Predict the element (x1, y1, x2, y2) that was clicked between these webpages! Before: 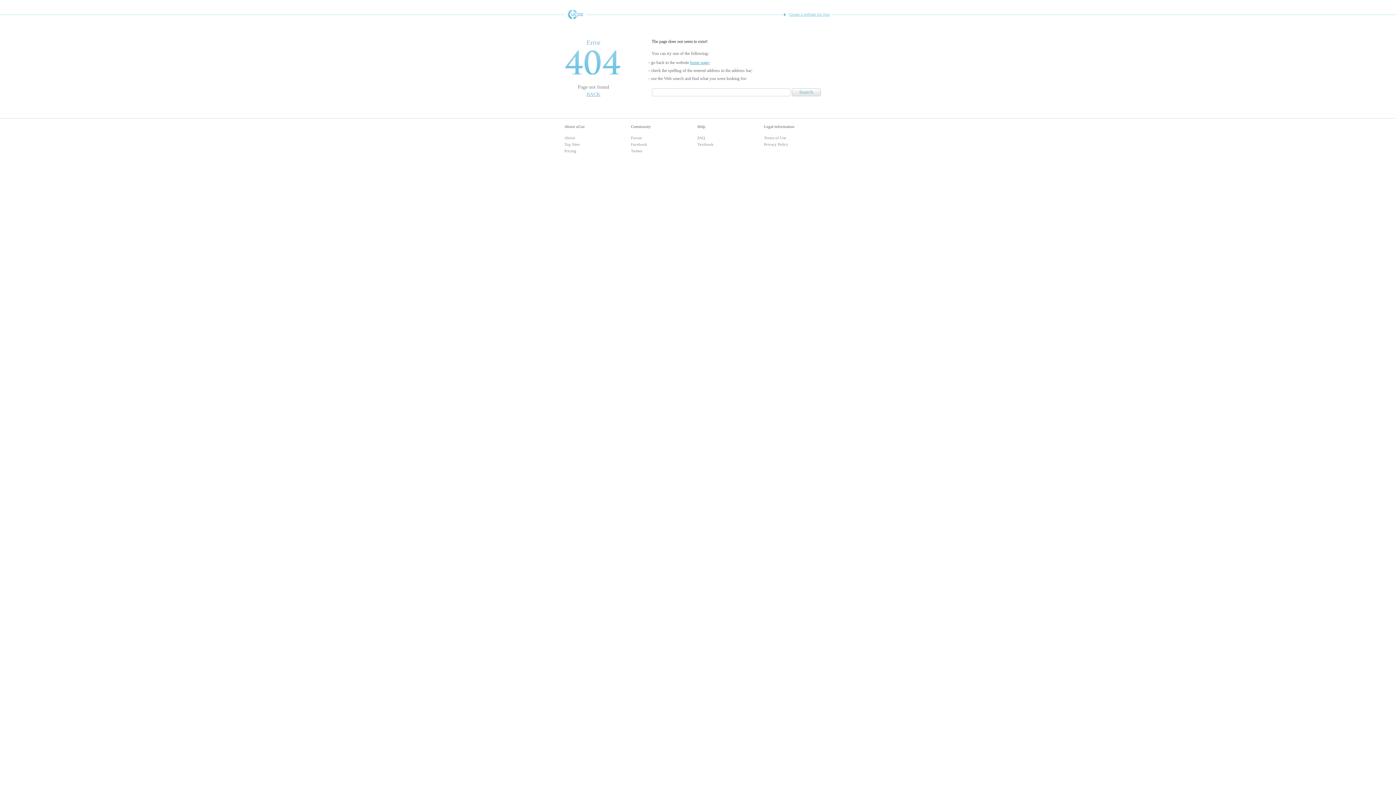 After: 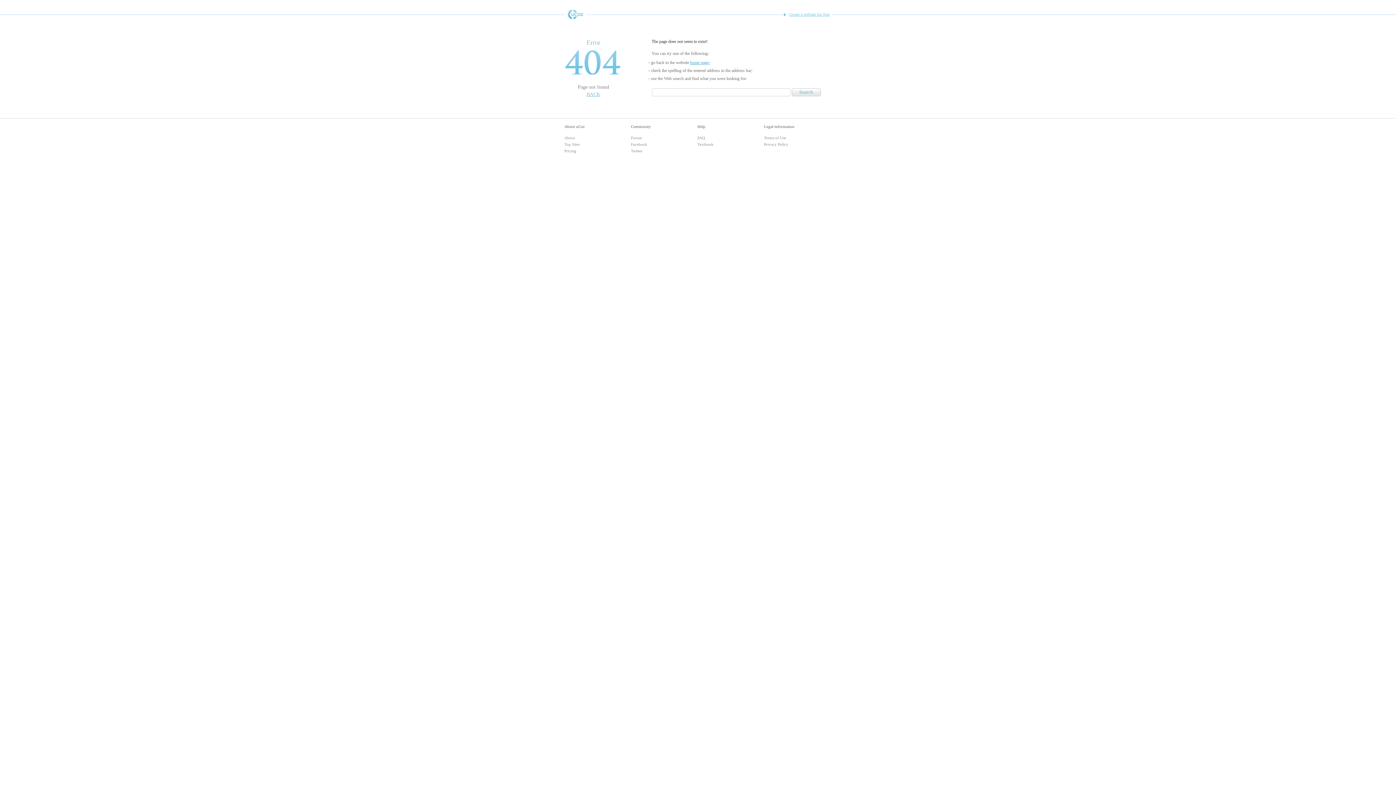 Action: label: Free Website Builder bbox: (564, 9, 586, 19)